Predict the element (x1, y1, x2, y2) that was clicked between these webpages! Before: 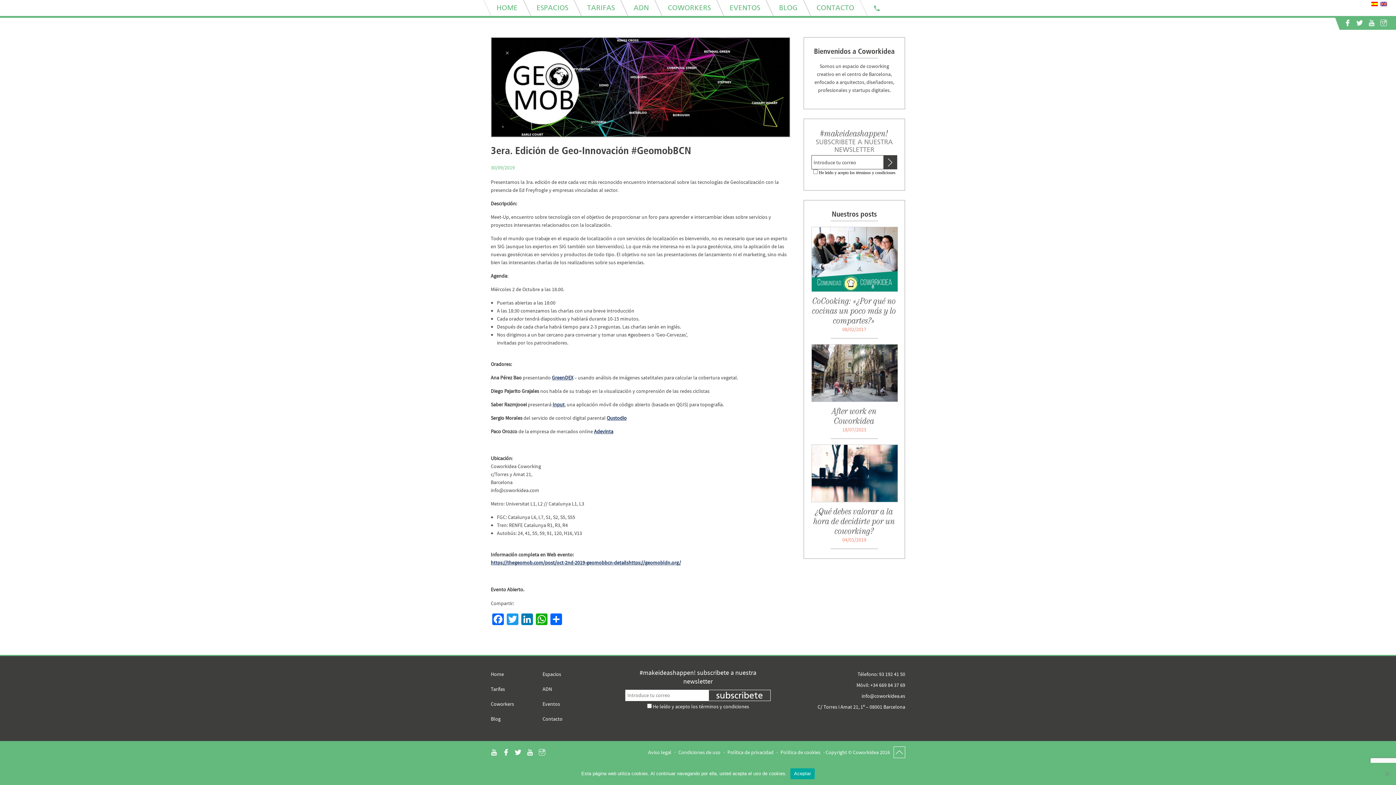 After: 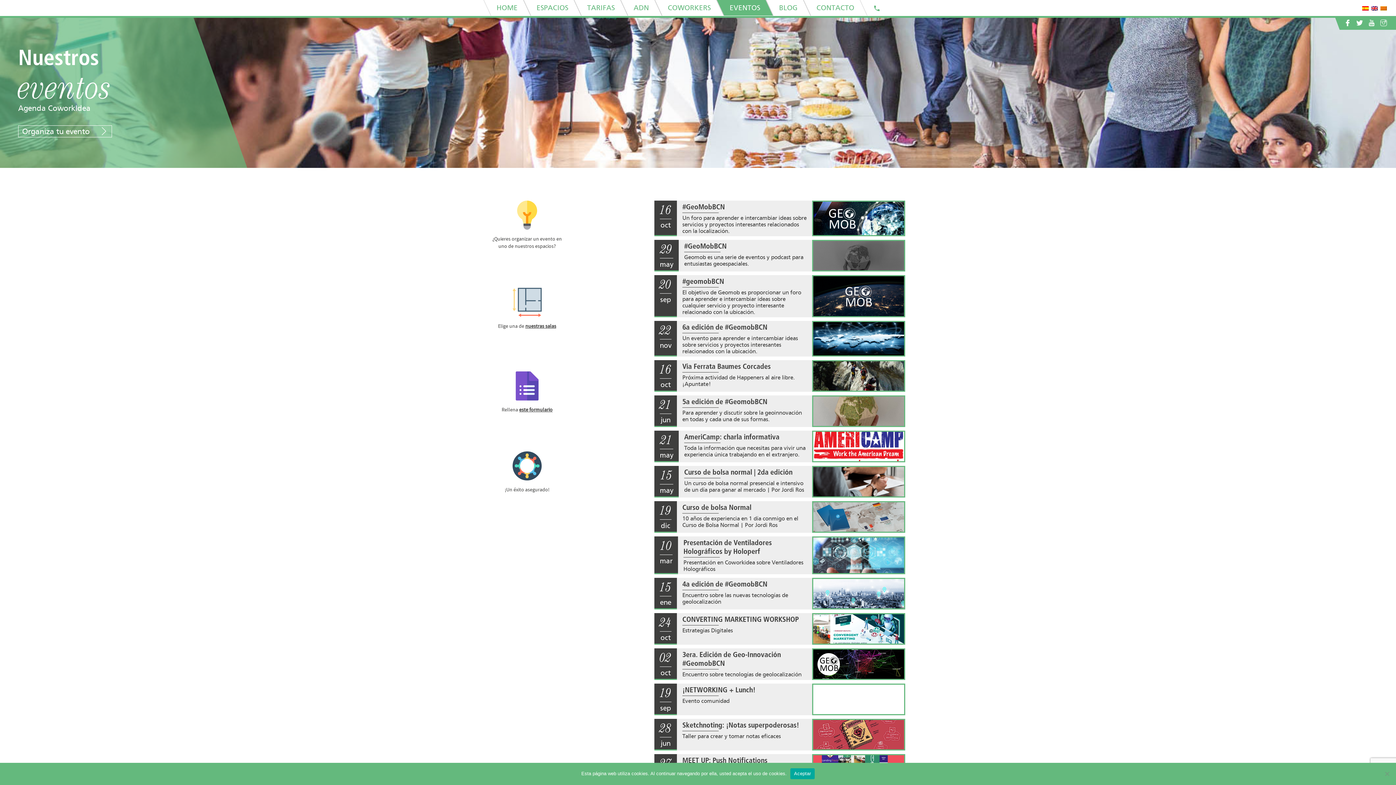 Action: bbox: (717, 0, 773, 15) label: EVENTOS